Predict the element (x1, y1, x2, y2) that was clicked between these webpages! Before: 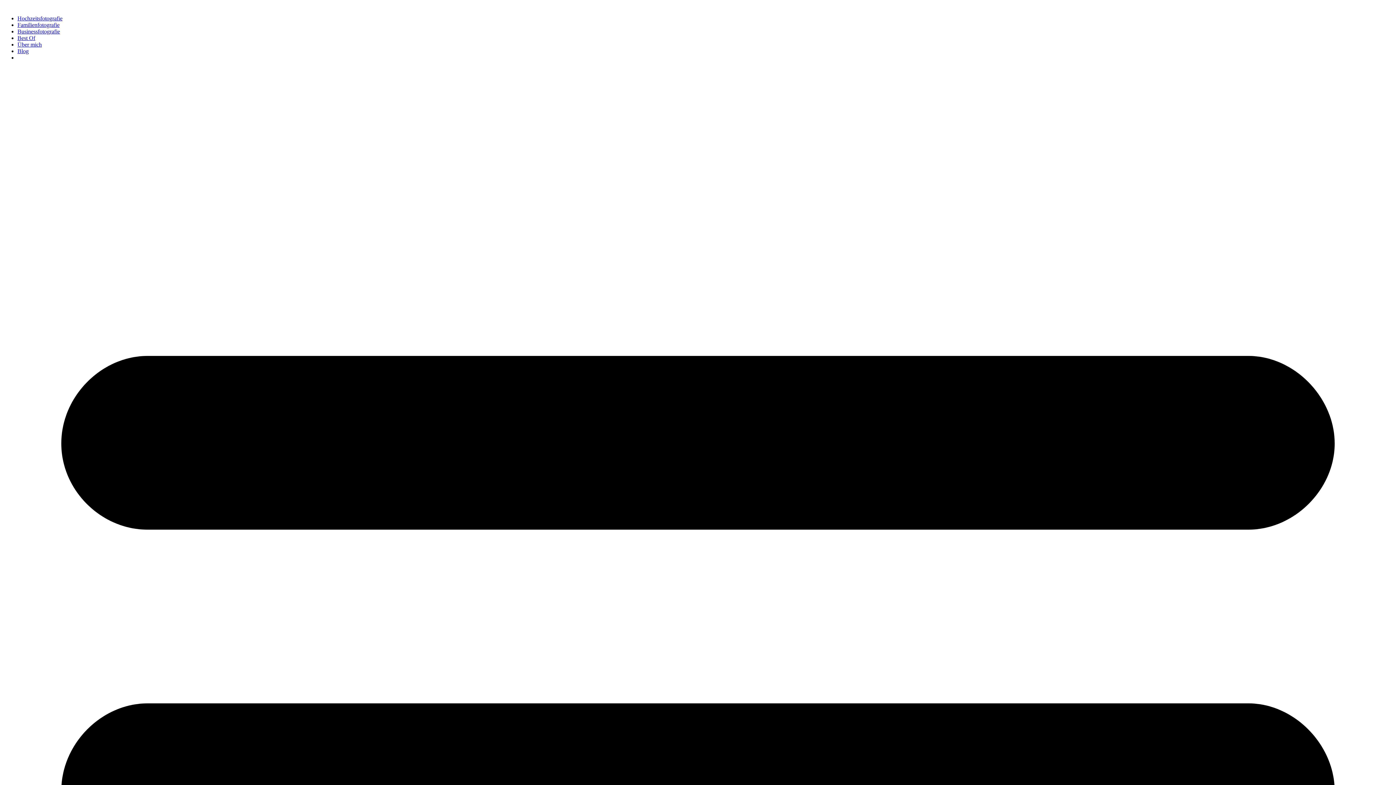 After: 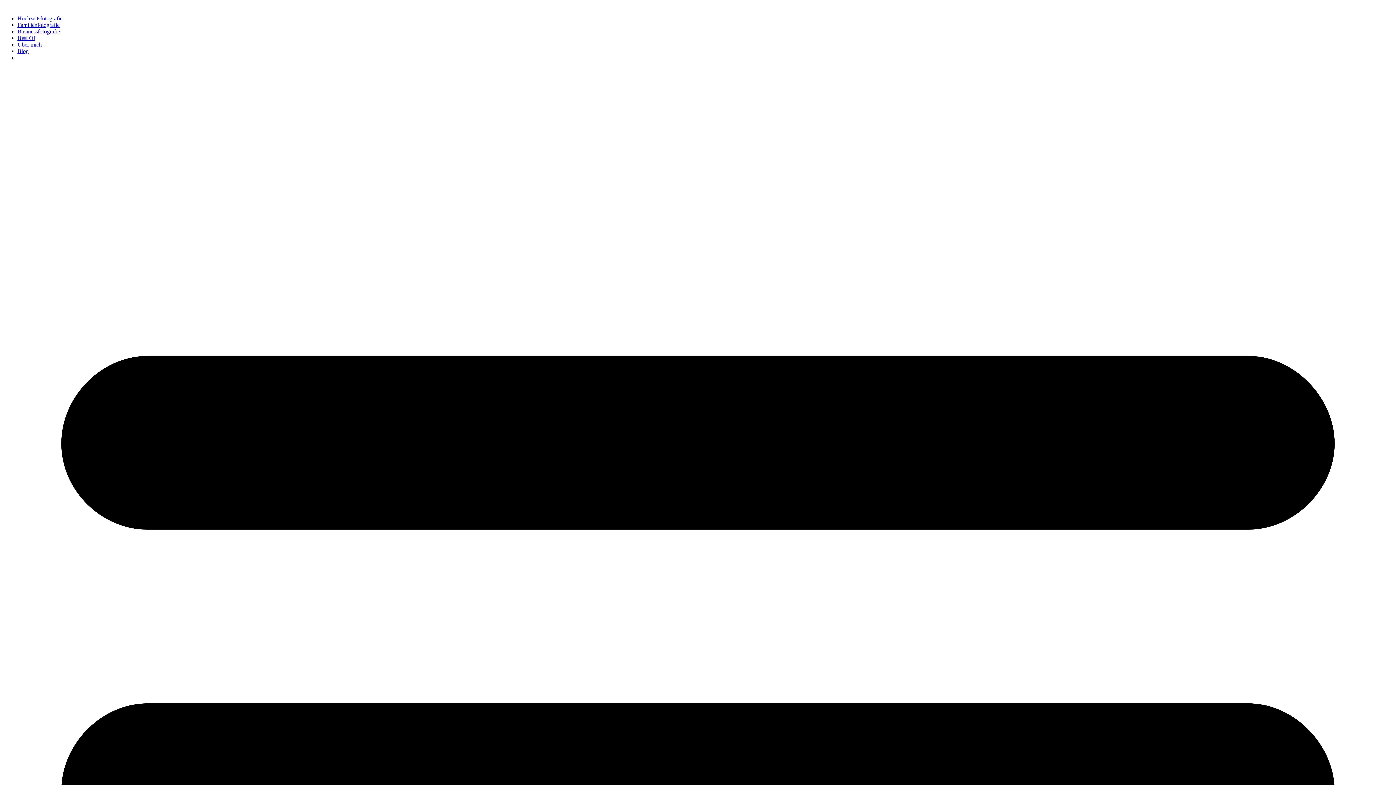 Action: bbox: (17, 15, 62, 21) label: Hochzeitsfotografie